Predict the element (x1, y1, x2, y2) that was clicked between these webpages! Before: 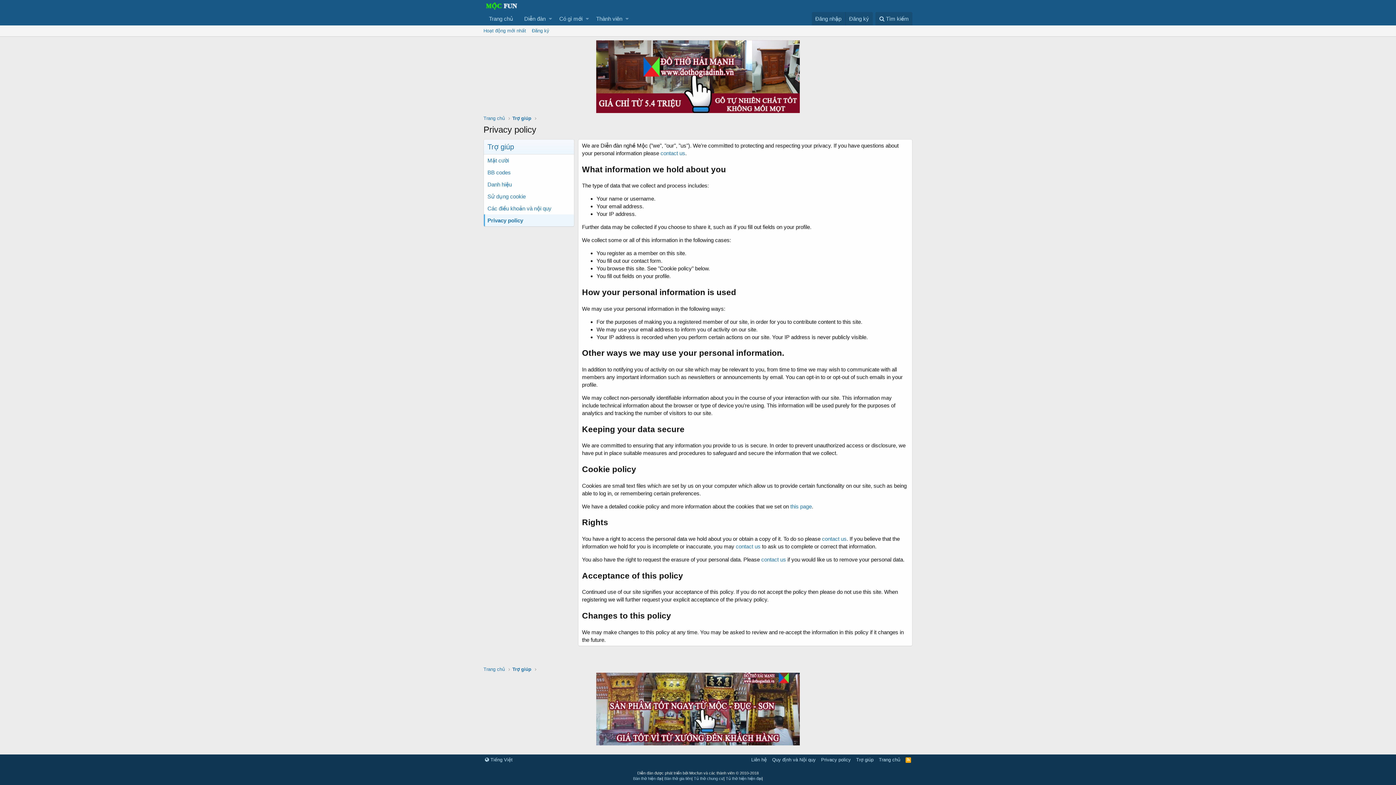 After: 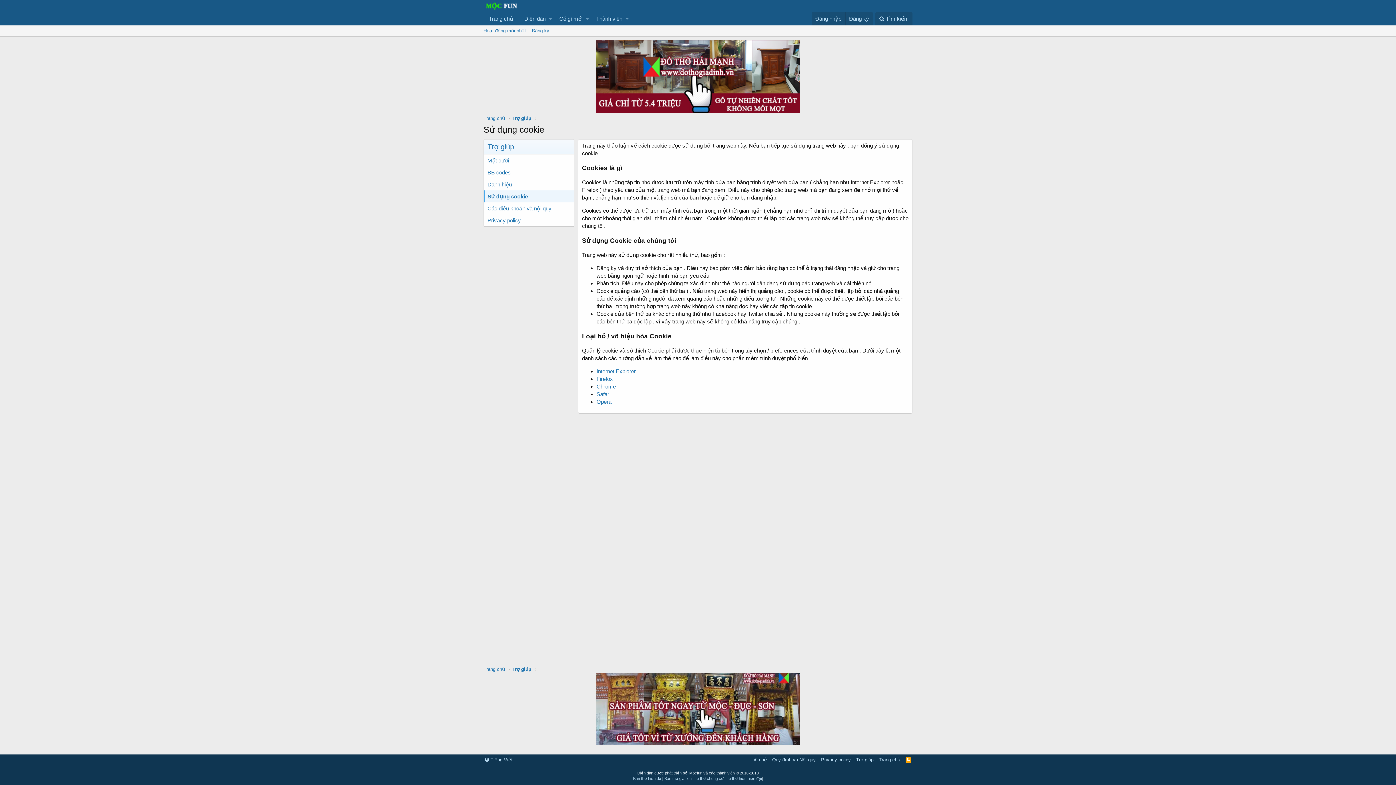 Action: bbox: (790, 503, 812, 509) label: this page